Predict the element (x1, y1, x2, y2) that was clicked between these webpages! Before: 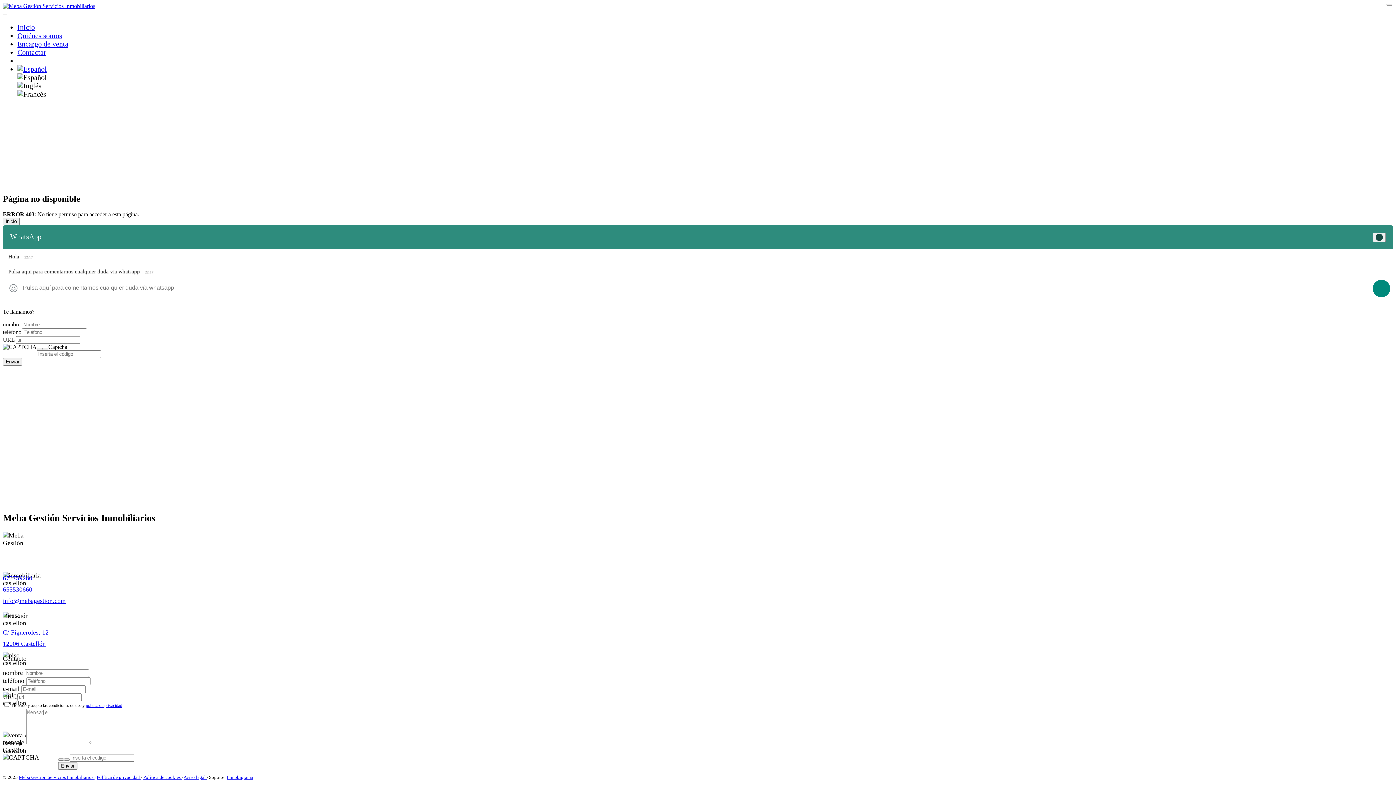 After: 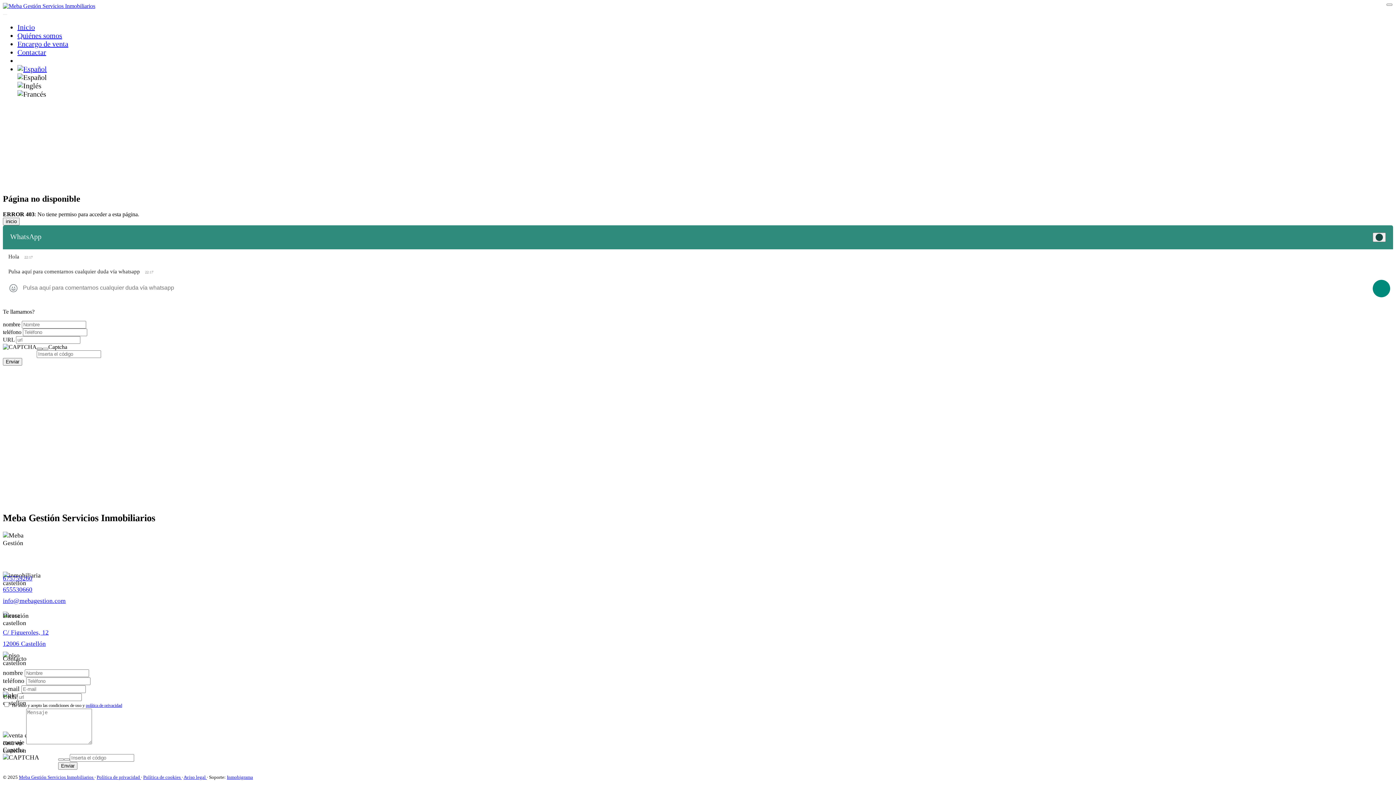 Action: bbox: (36, 347, 42, 350)